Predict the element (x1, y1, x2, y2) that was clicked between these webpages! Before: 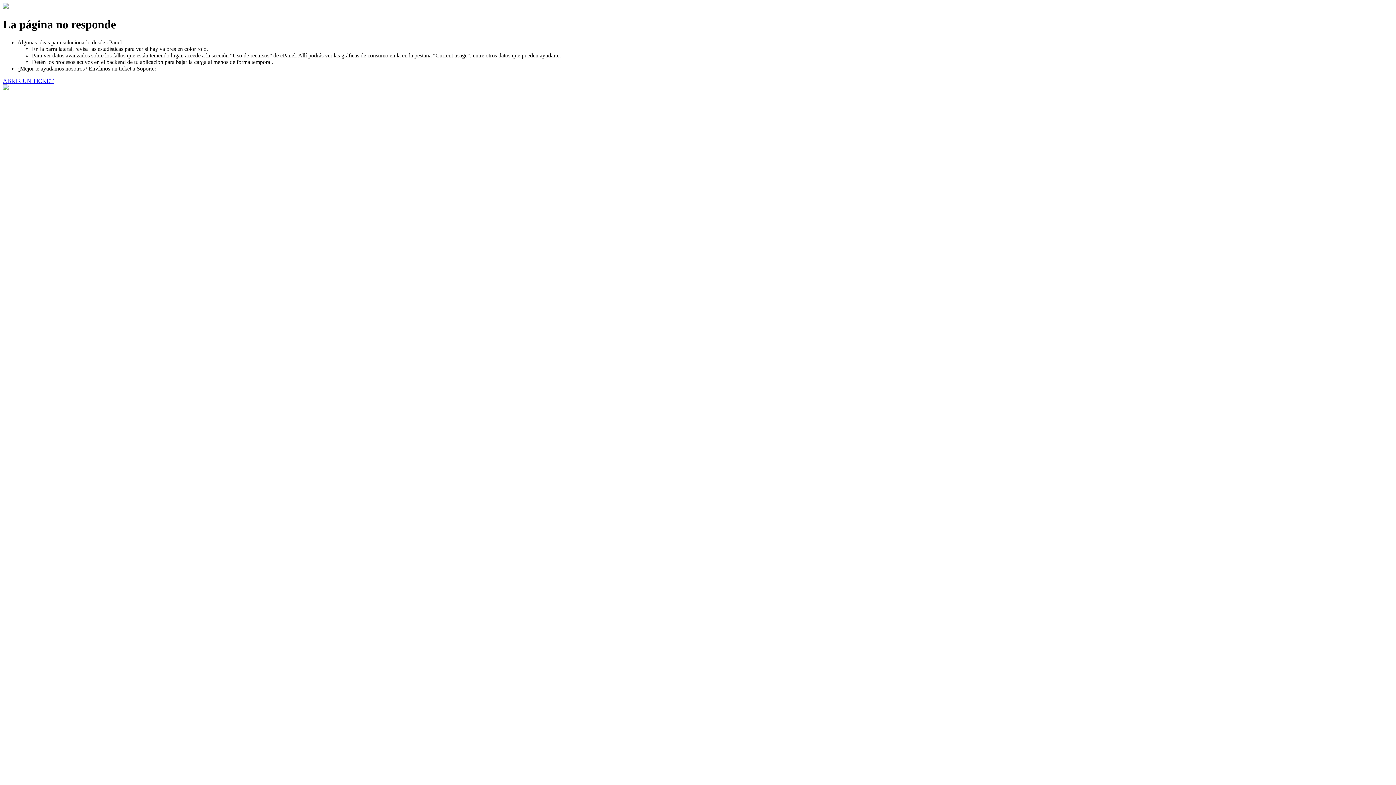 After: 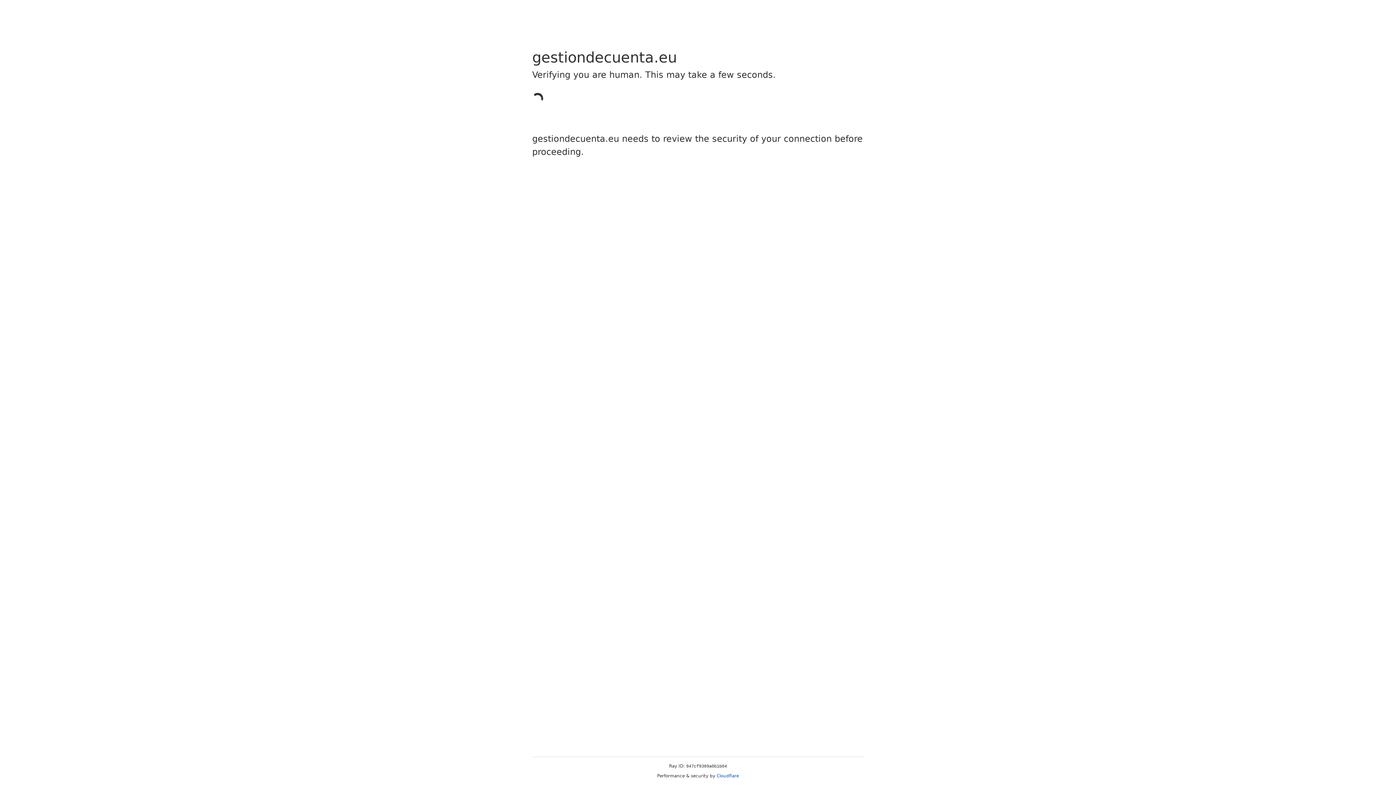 Action: bbox: (2, 77, 53, 83) label: ABRIR UN TICKET